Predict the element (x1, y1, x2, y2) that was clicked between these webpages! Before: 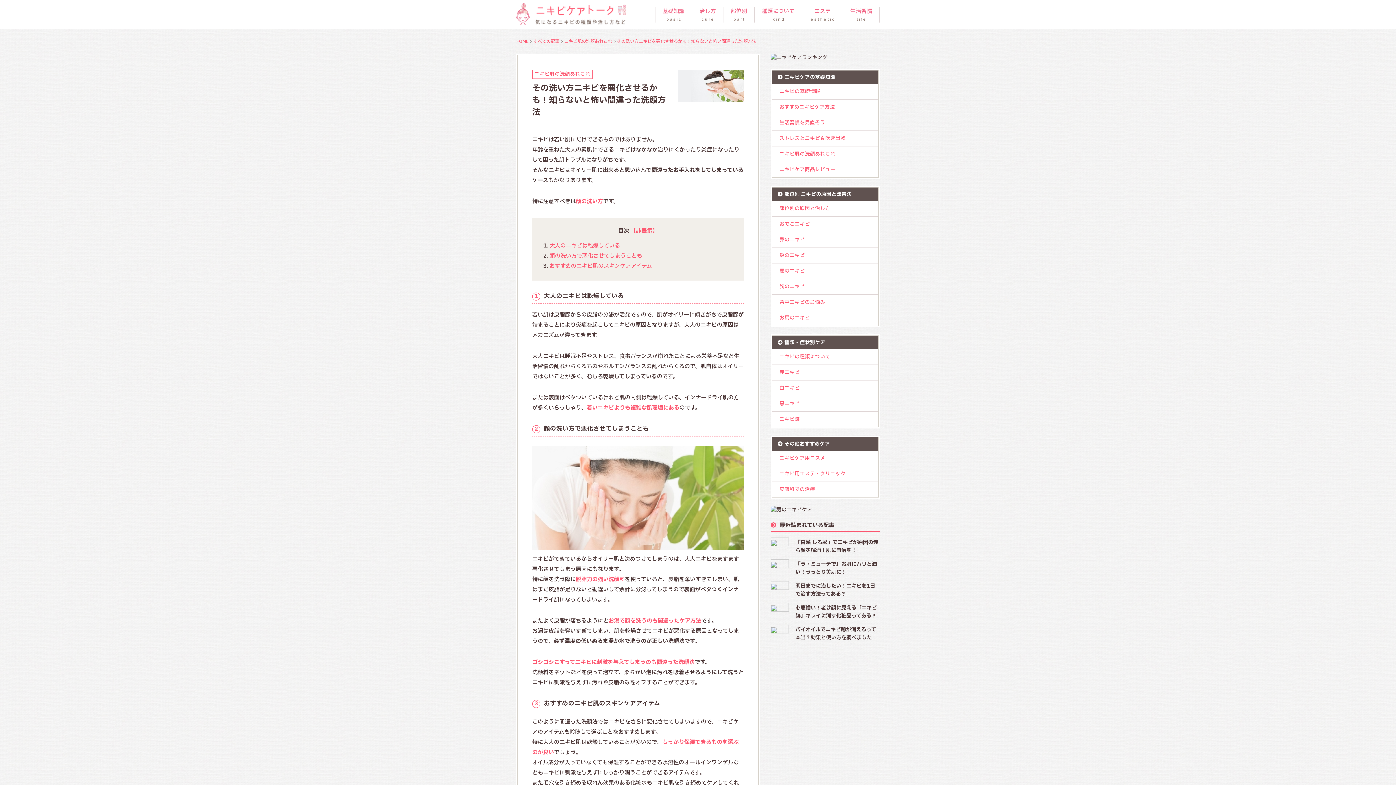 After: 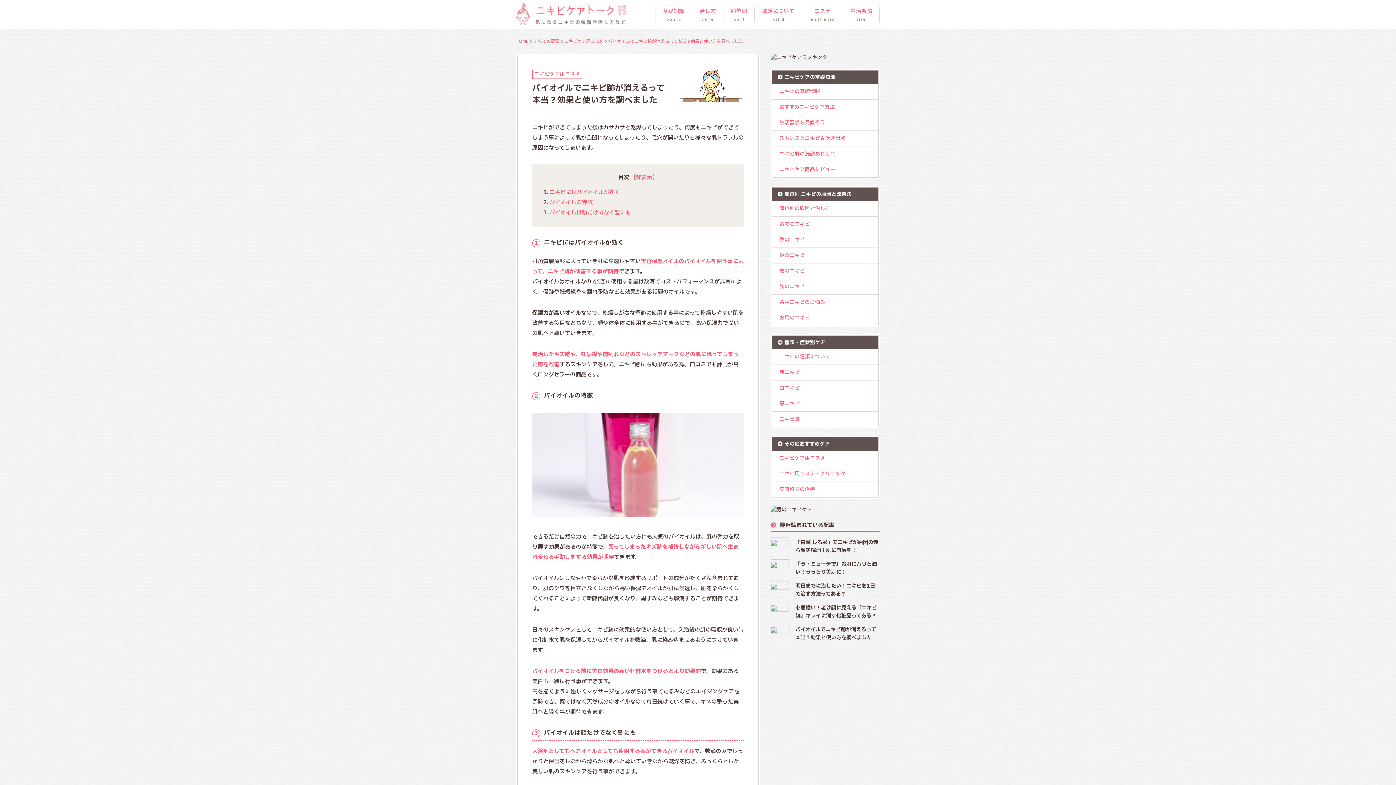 Action: label: バイオイルでニキビ跡が消えるって本当？効果と使い方を調べました bbox: (794, 625, 880, 643)